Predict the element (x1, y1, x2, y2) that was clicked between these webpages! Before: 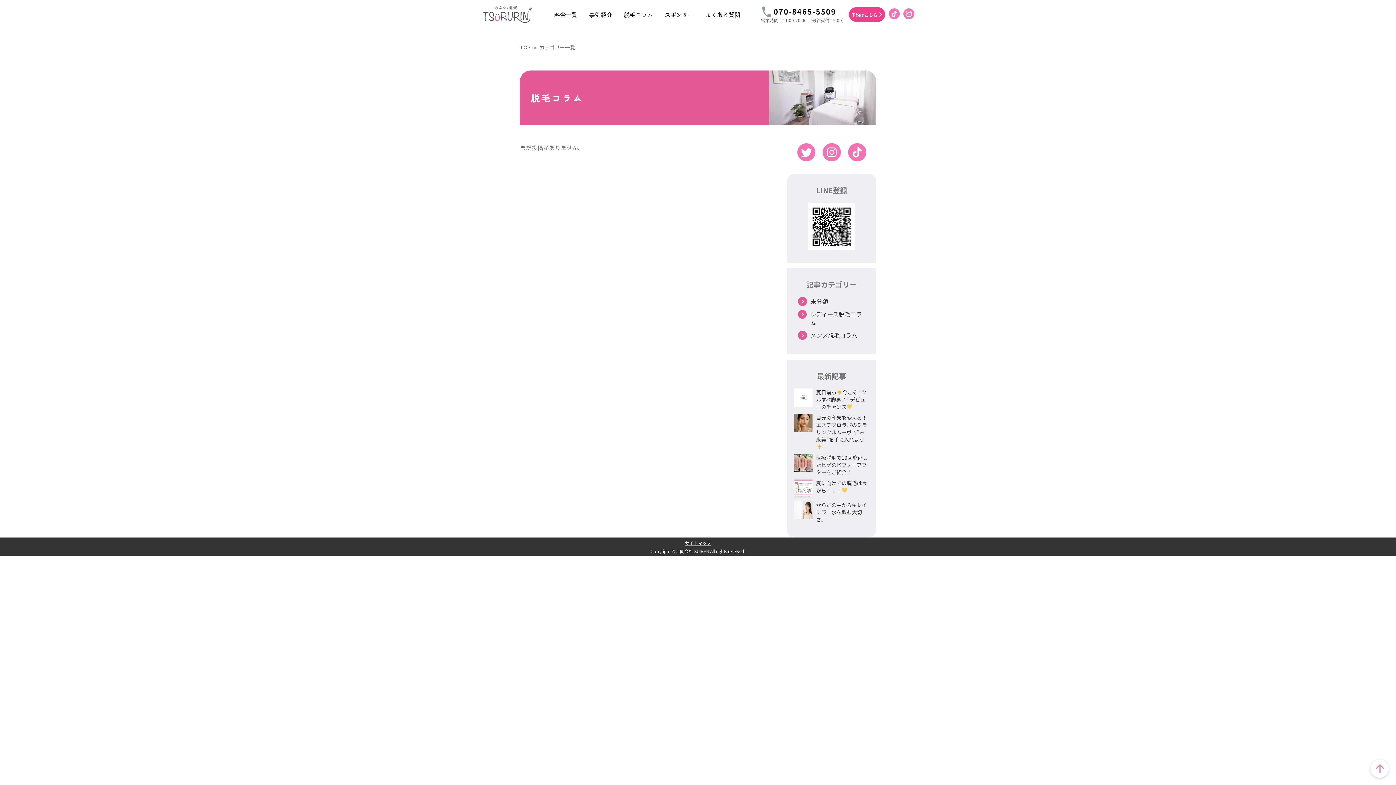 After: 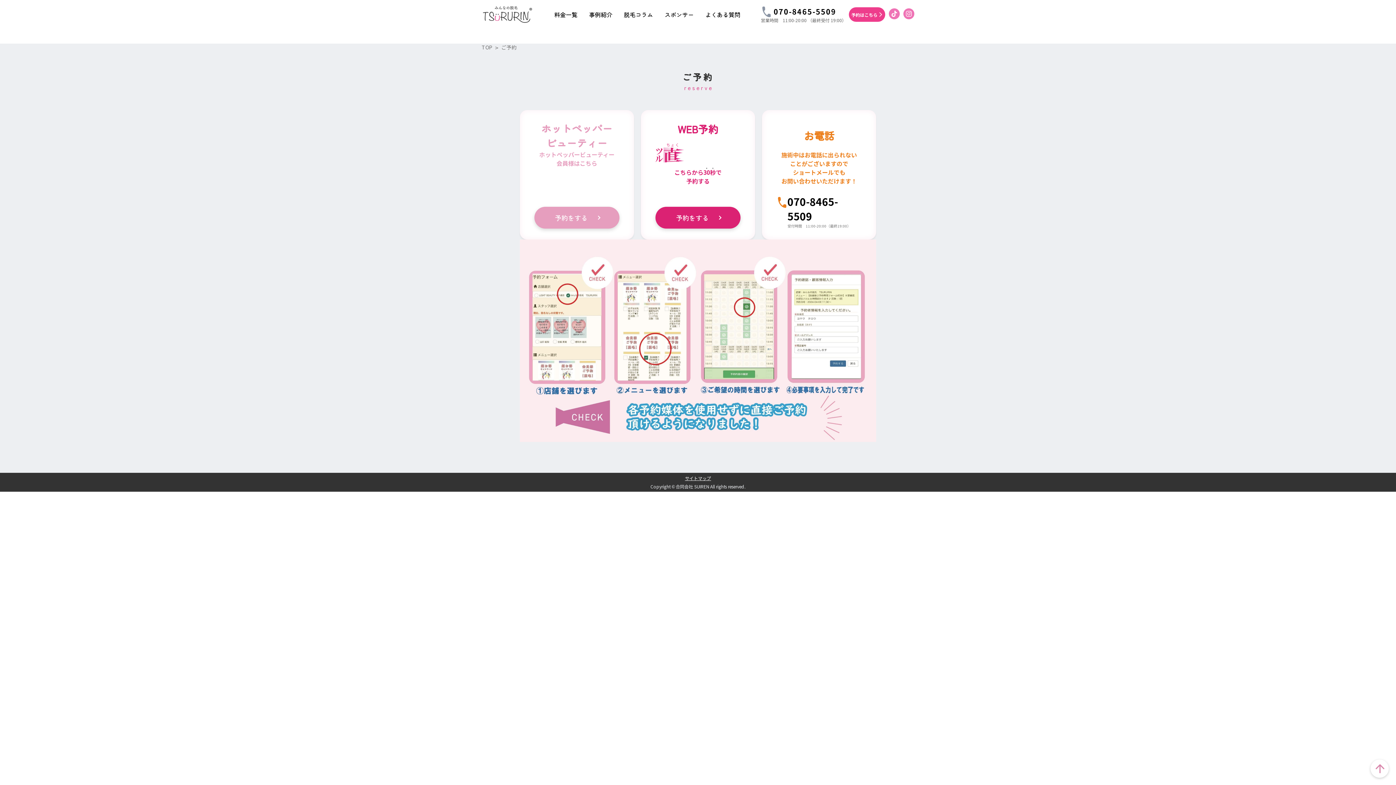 Action: label: 予約はこちら bbox: (849, 7, 885, 21)